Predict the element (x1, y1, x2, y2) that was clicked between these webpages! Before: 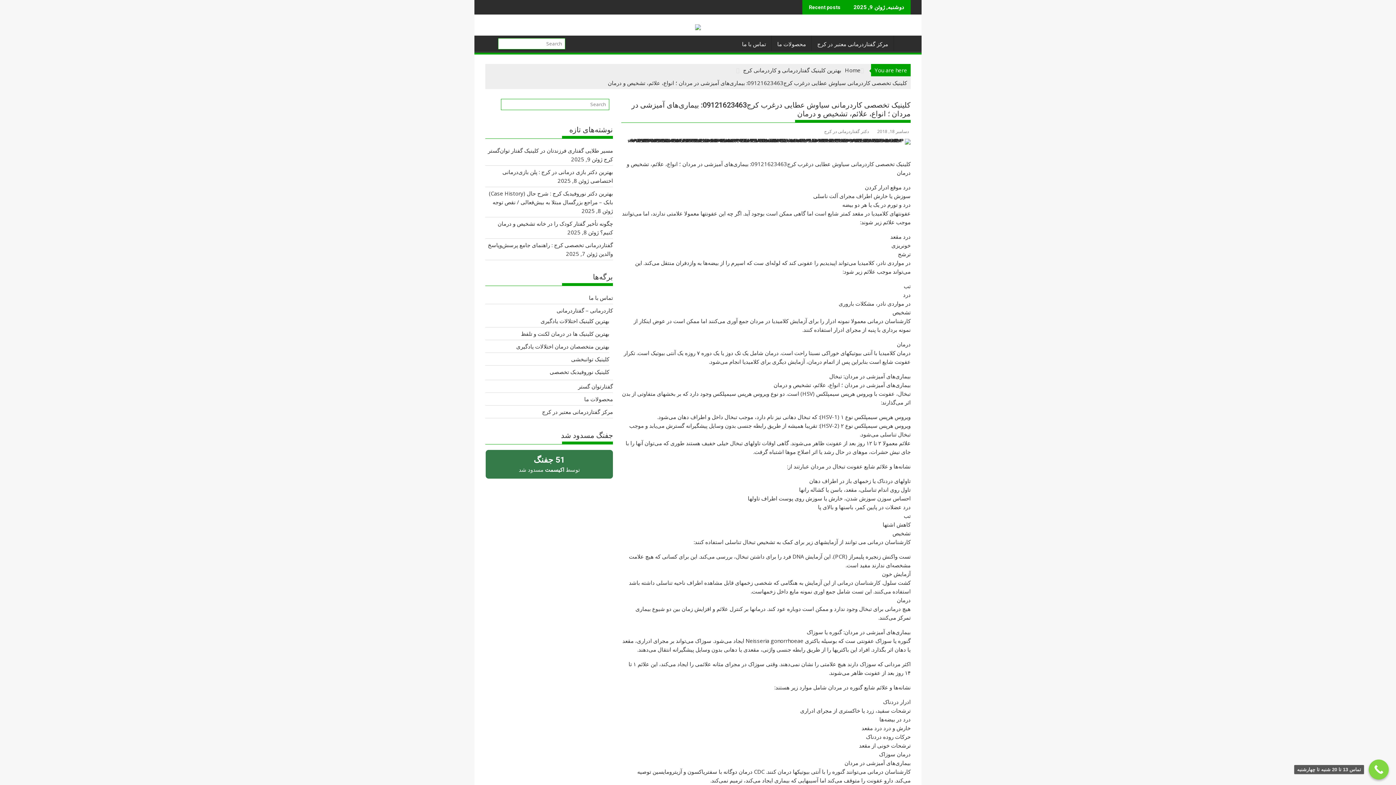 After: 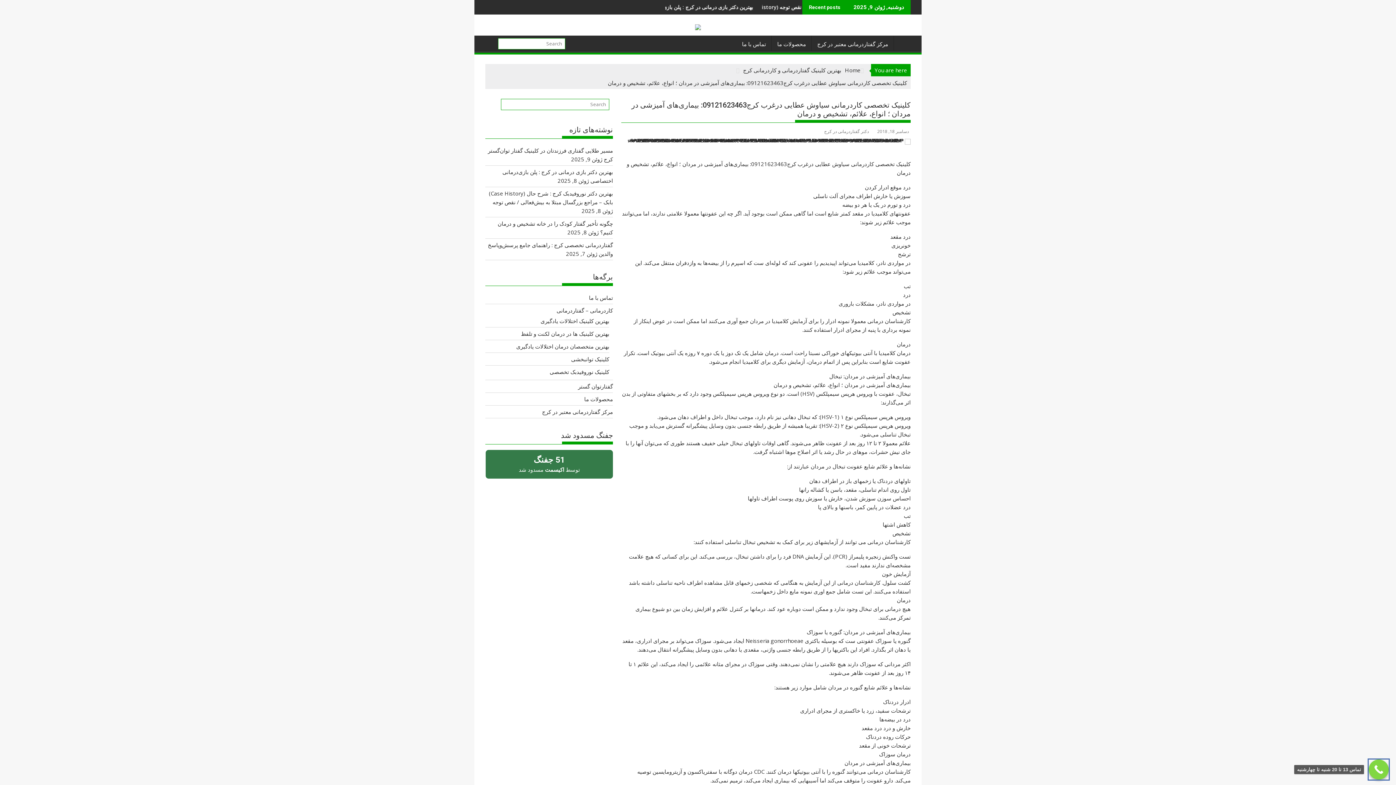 Action: label: تماس 13 تا 20 شنبه تا چهارشنبه bbox: (1369, 760, 1389, 780)